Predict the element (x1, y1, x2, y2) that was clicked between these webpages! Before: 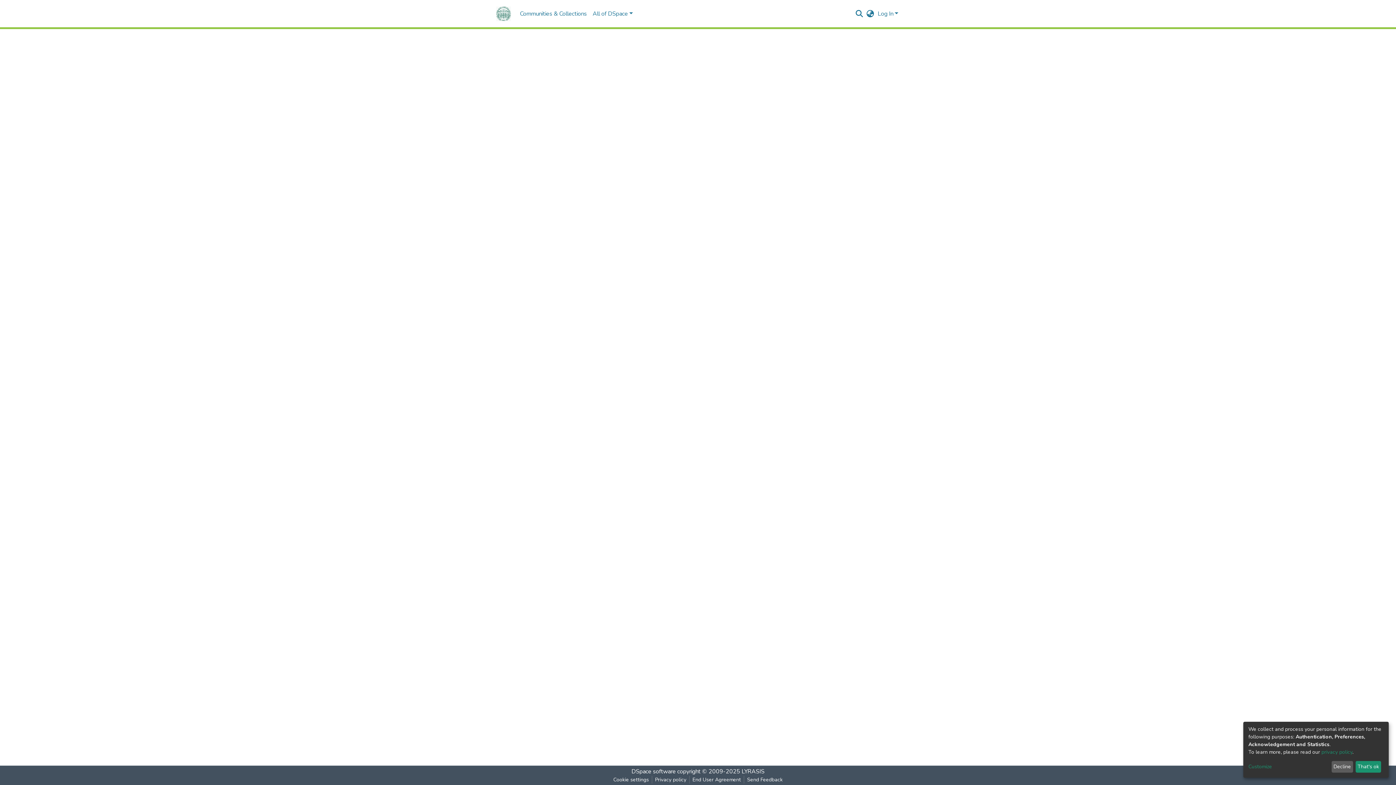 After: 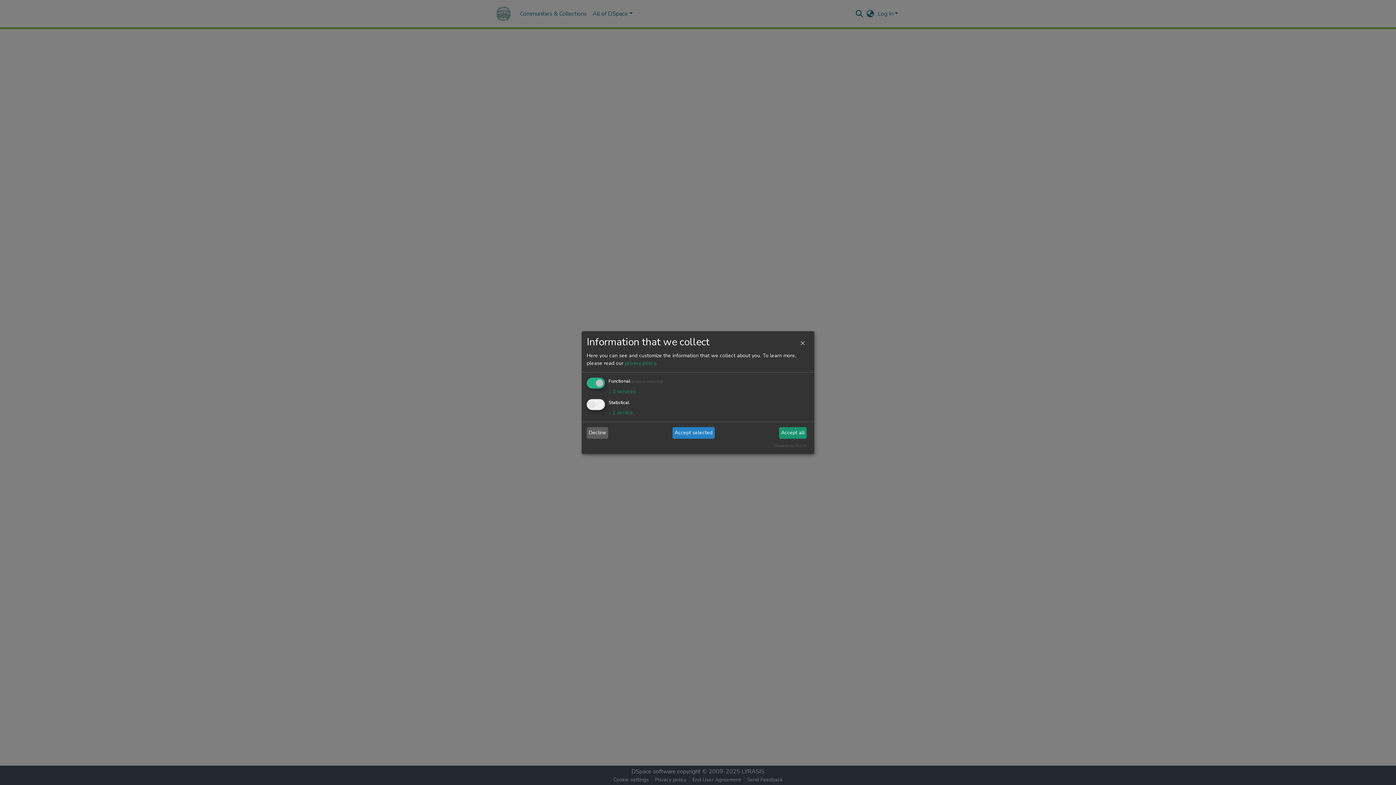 Action: bbox: (1248, 763, 1329, 771) label: Customize